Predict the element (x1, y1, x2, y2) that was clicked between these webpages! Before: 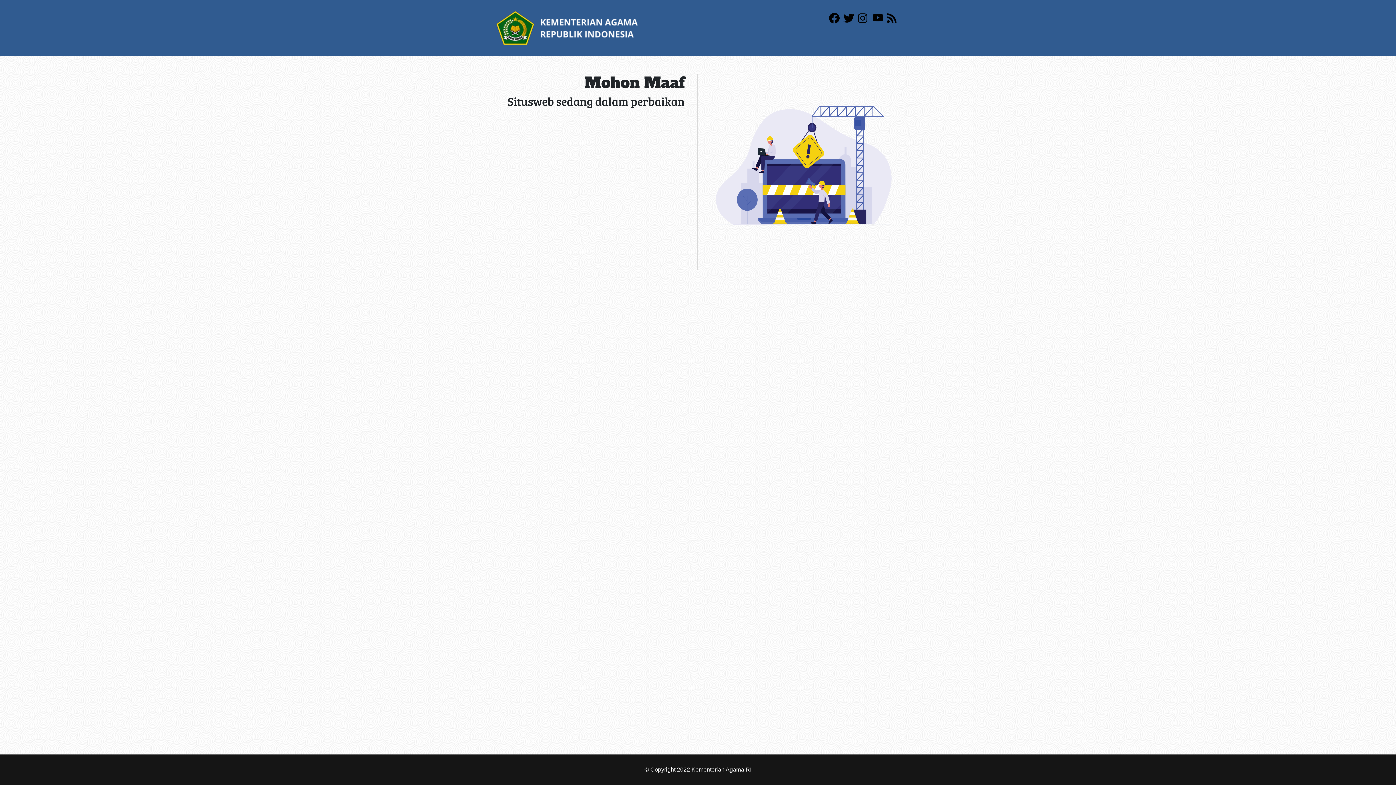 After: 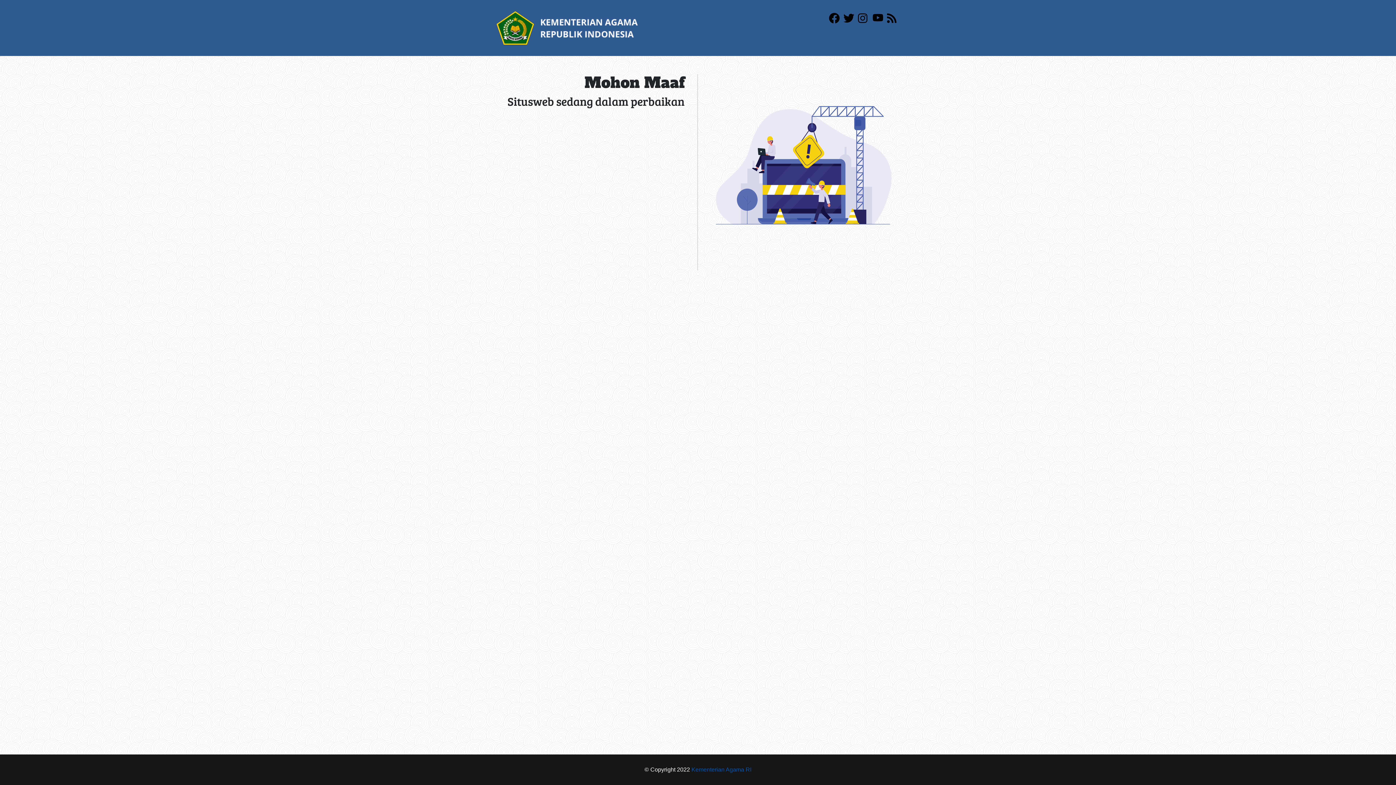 Action: label: Kementerian Agama RI bbox: (691, 766, 751, 773)